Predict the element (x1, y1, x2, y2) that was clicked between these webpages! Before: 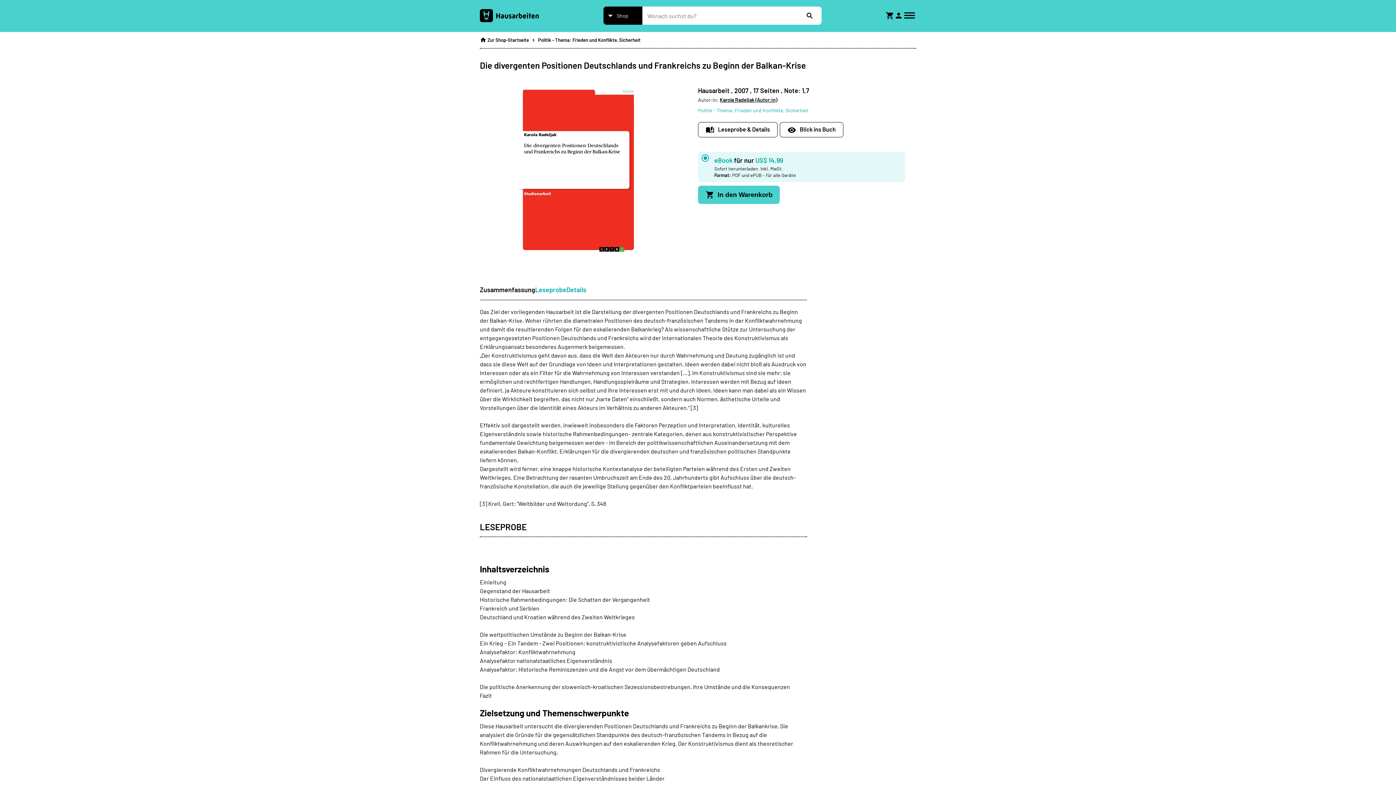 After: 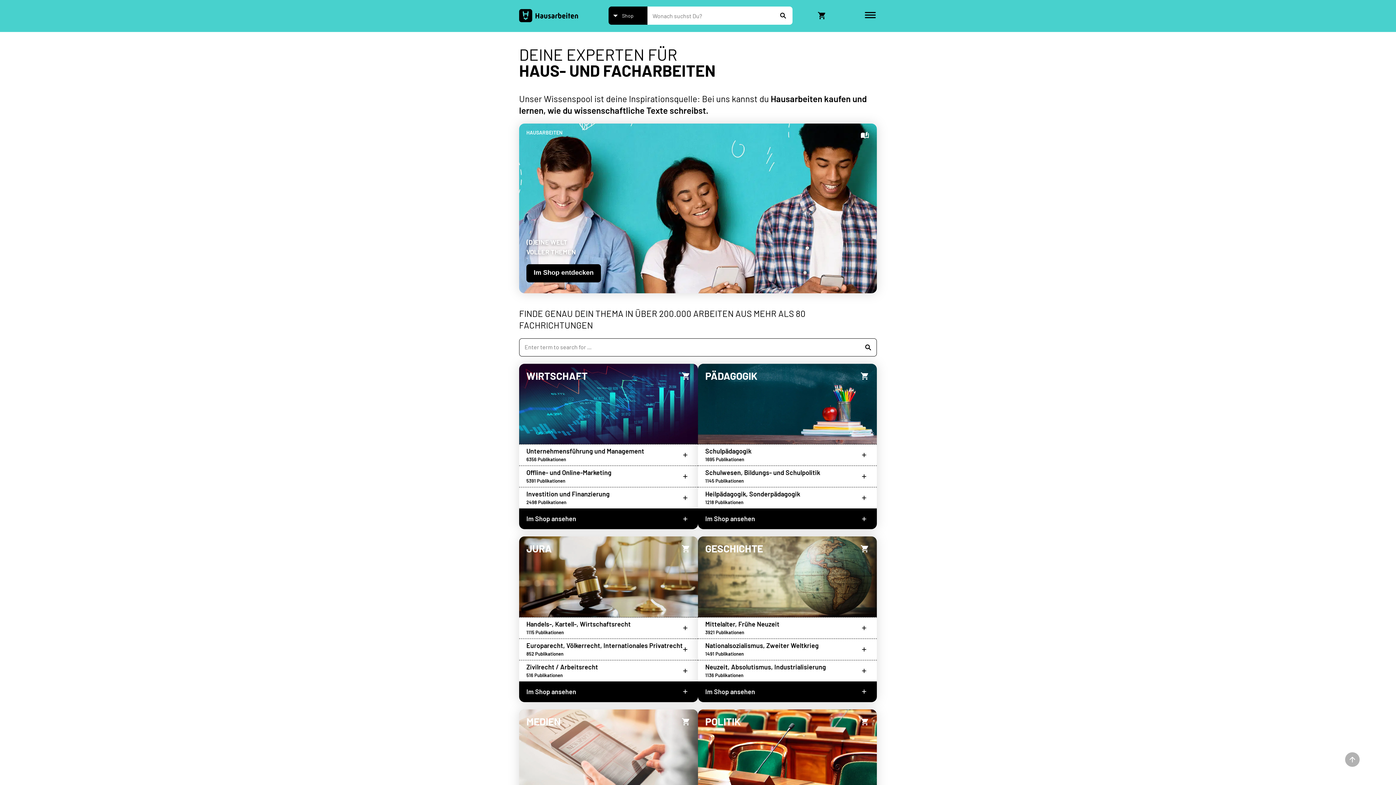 Action: bbox: (480, 32, 529, 44) label:  Zur Shop-Startseite